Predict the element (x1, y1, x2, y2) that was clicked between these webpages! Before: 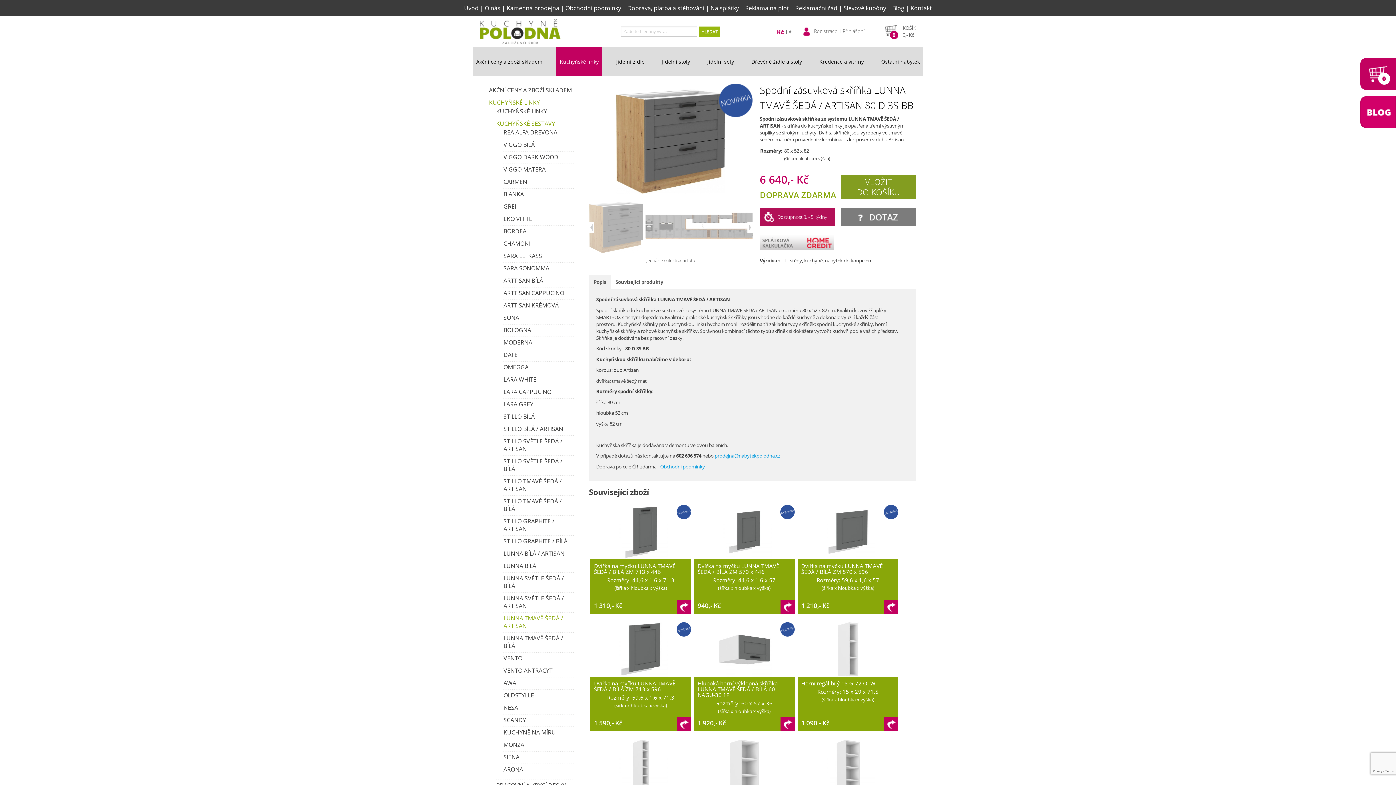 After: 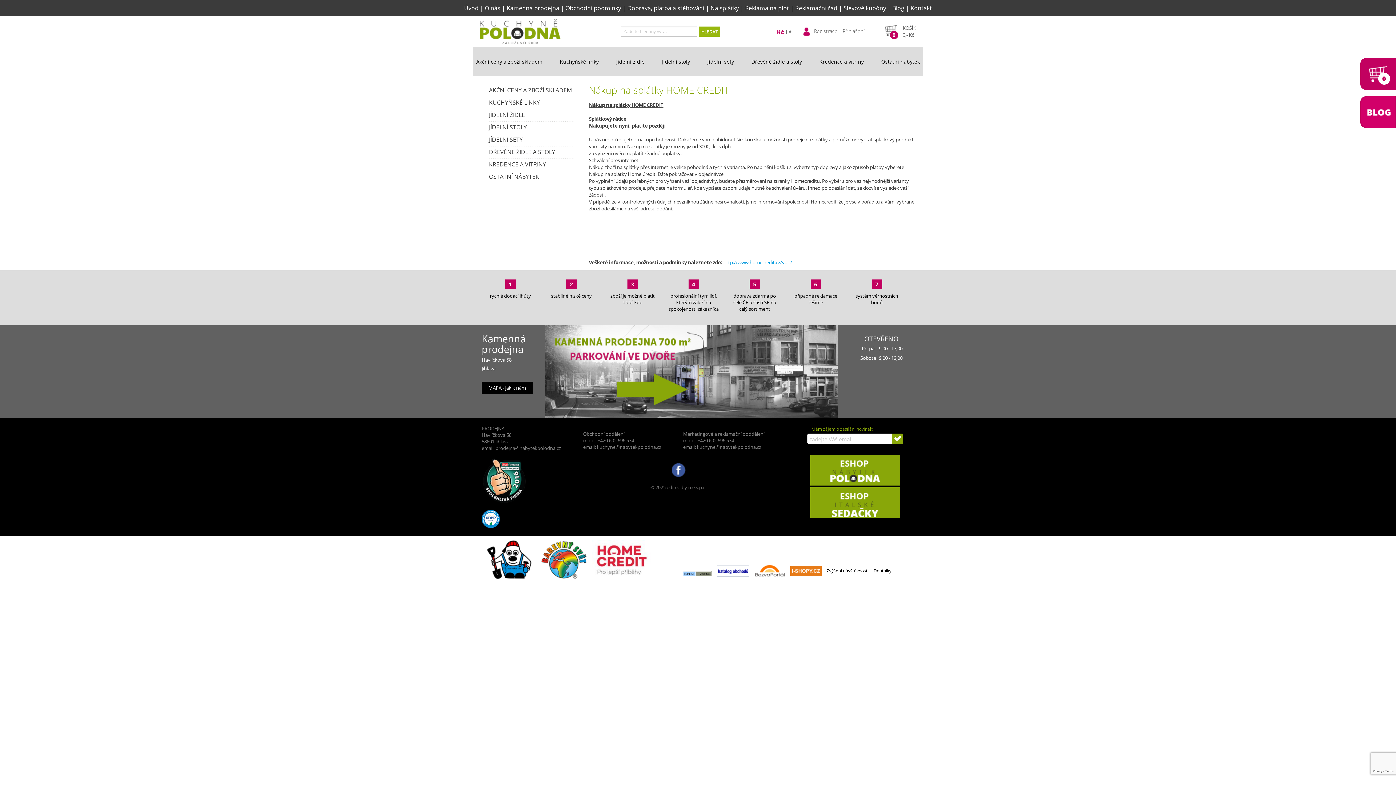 Action: label: Na splátky bbox: (710, 4, 739, 12)